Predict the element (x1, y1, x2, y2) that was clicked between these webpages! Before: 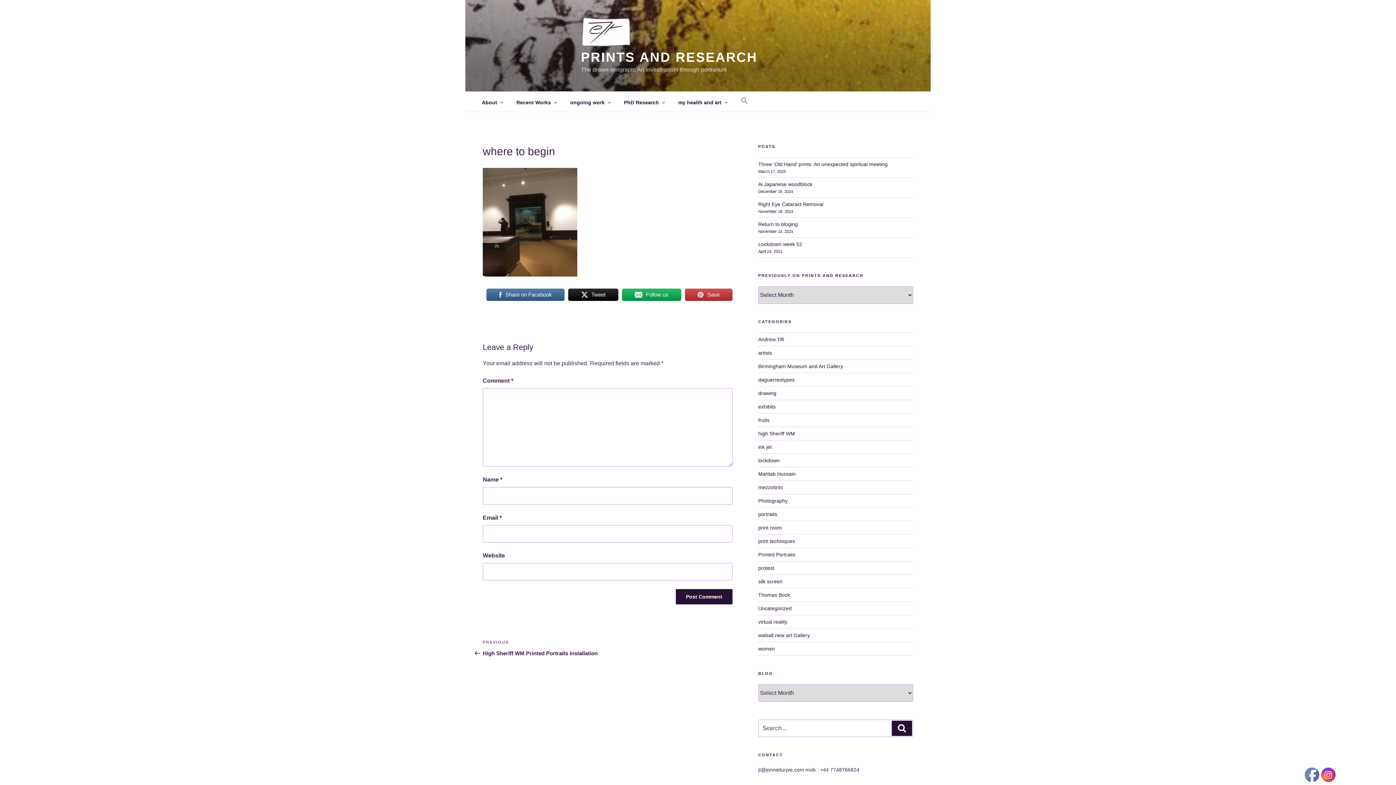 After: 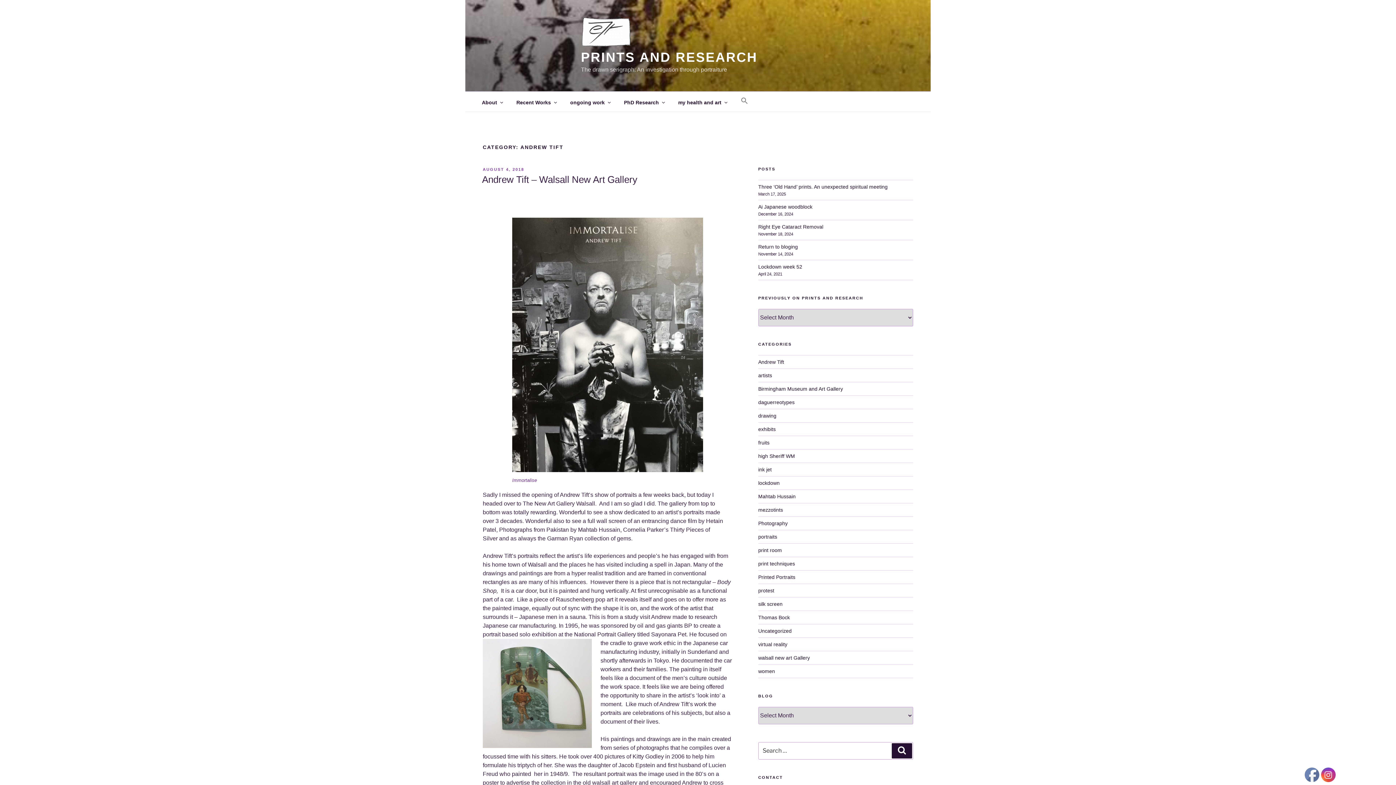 Action: label: Andrew Tift bbox: (758, 336, 784, 342)